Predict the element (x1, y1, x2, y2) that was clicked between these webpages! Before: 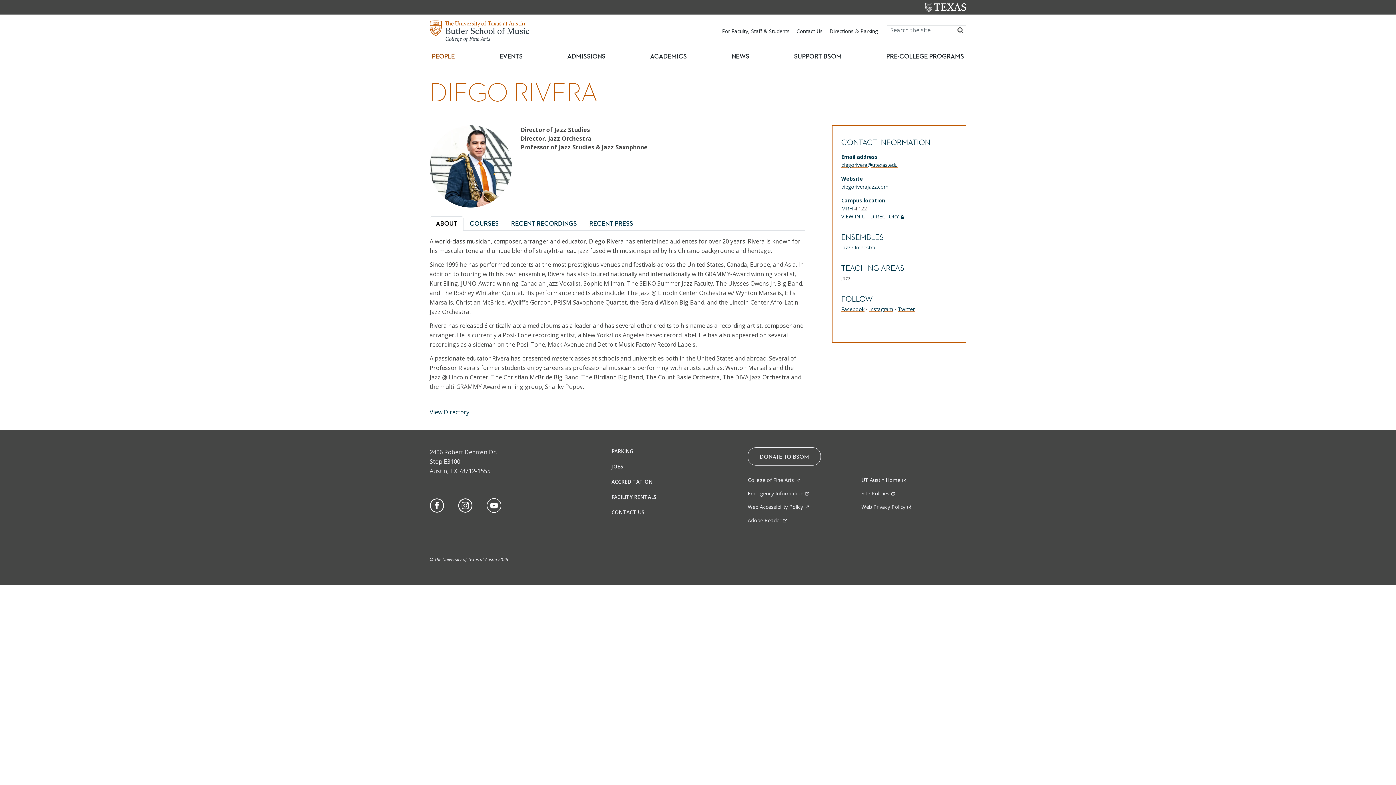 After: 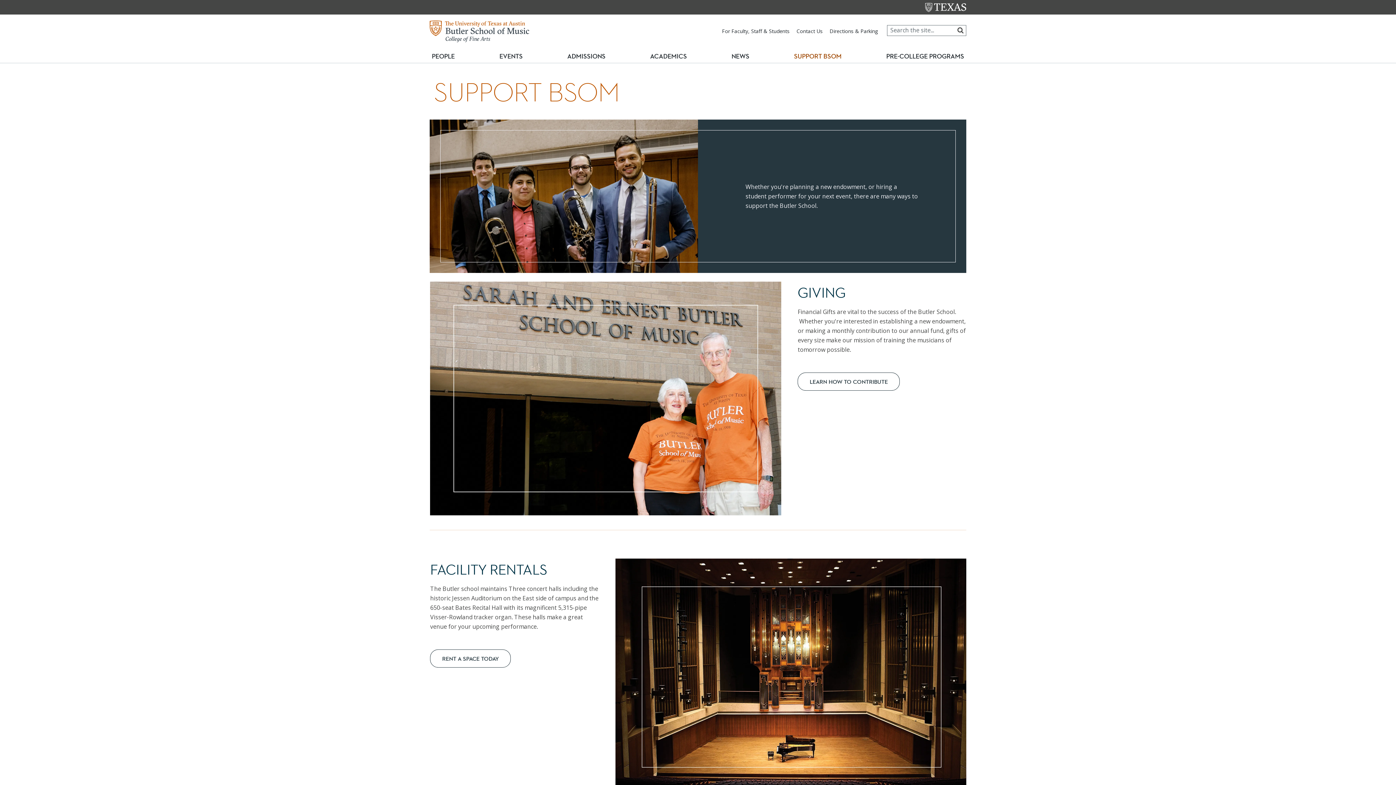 Action: label: SUPPORT BSOM bbox: (788, 49, 847, 62)